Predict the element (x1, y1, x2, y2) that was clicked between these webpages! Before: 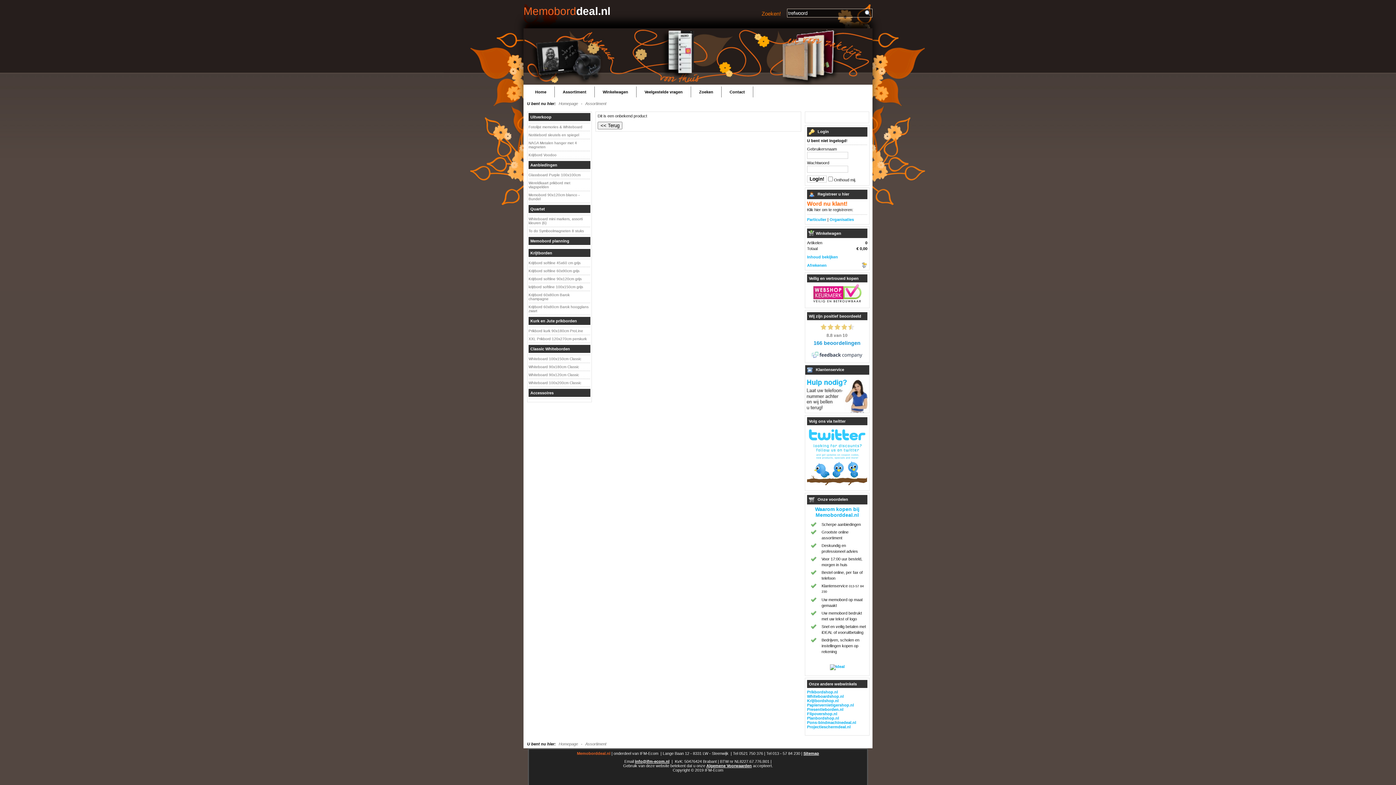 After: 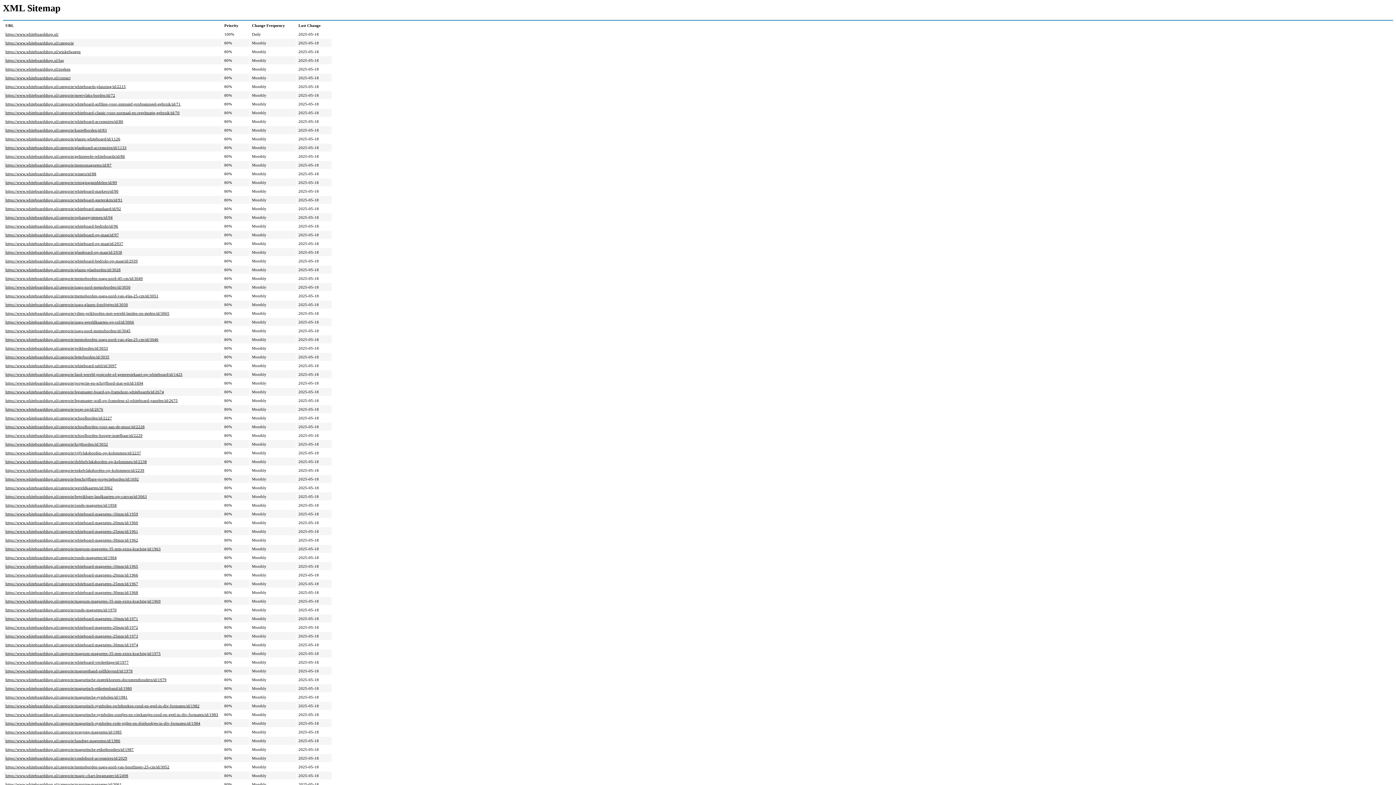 Action: label: Sitemap bbox: (803, 751, 819, 756)